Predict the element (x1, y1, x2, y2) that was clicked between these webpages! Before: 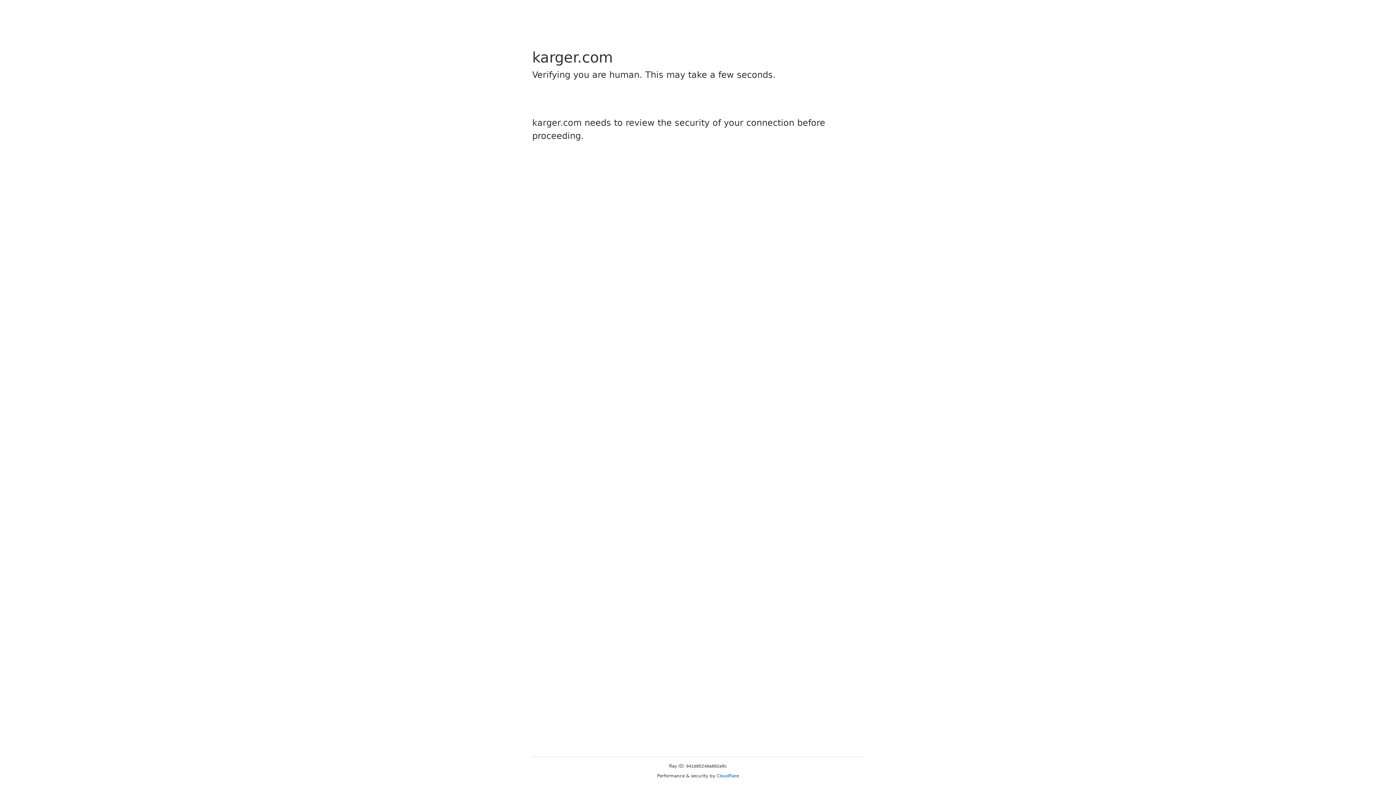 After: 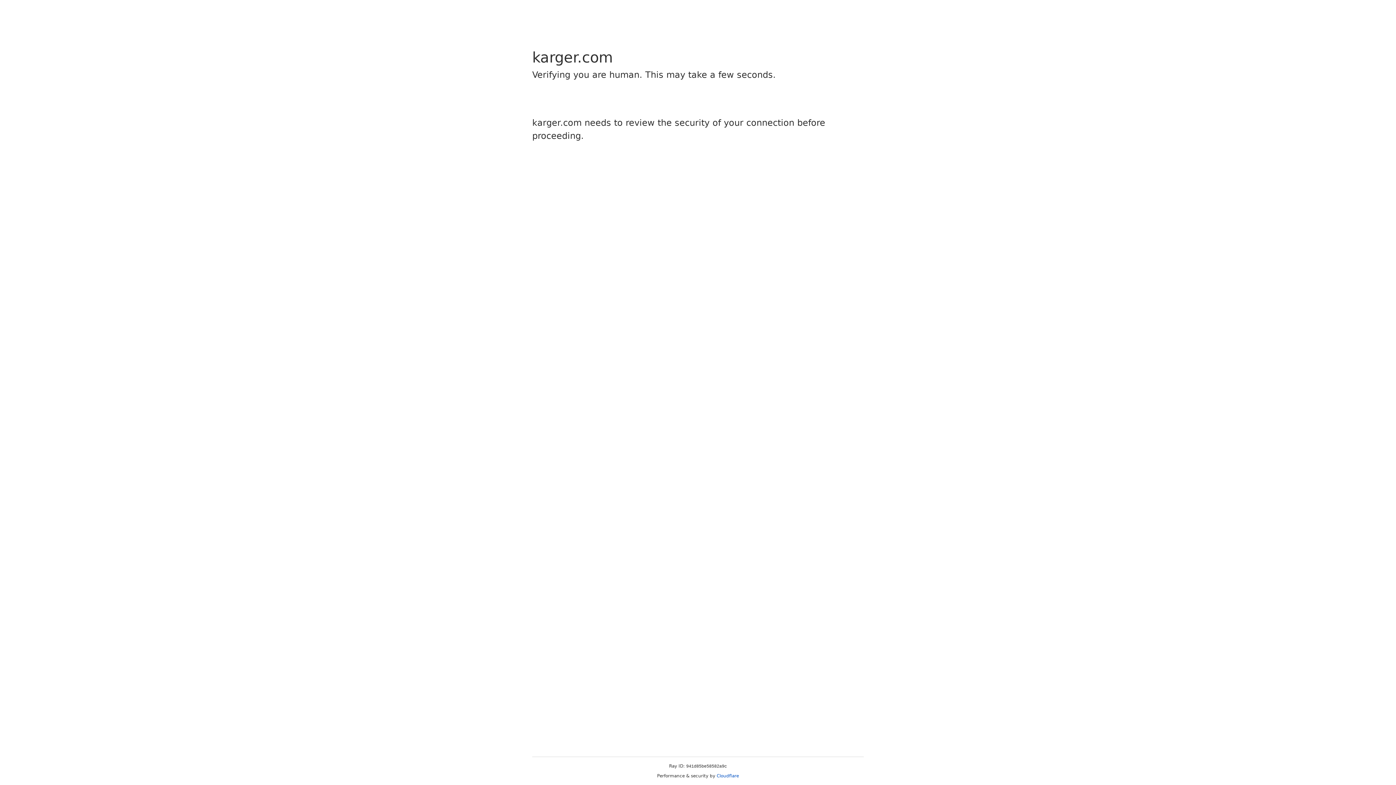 Action: label: Cloudflare bbox: (716, 773, 739, 778)